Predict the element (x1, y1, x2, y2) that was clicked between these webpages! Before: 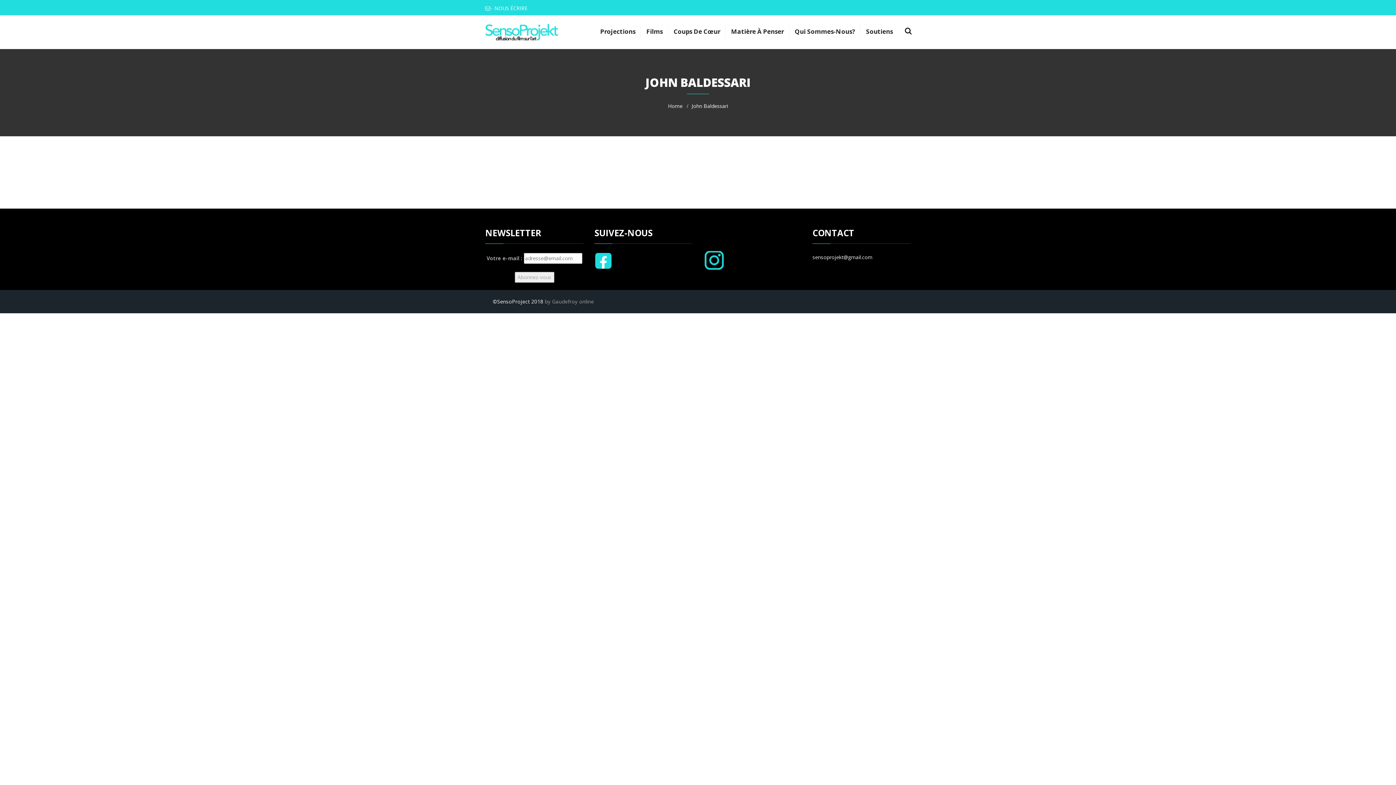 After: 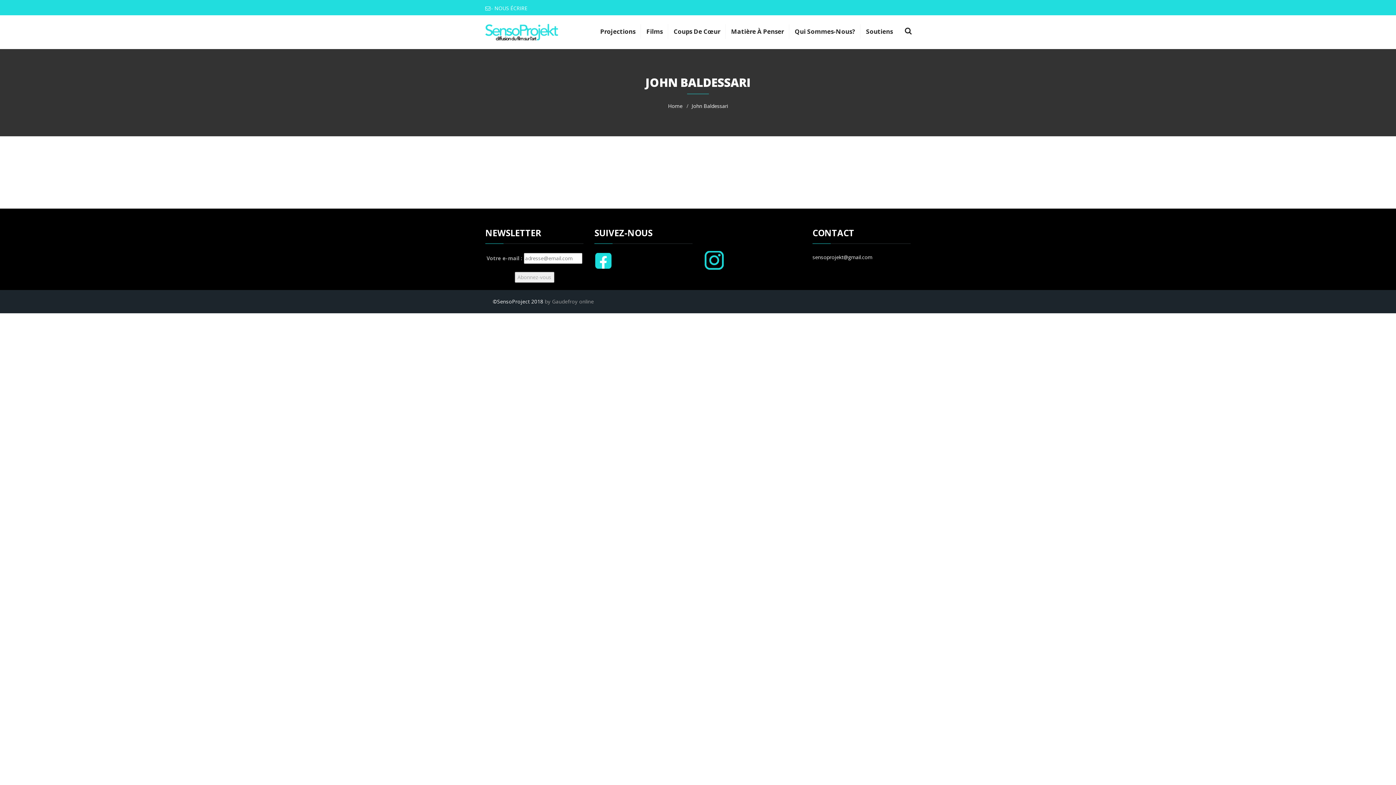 Action: bbox: (812, 253, 872, 261) label: sensoprojekt@gmail.com